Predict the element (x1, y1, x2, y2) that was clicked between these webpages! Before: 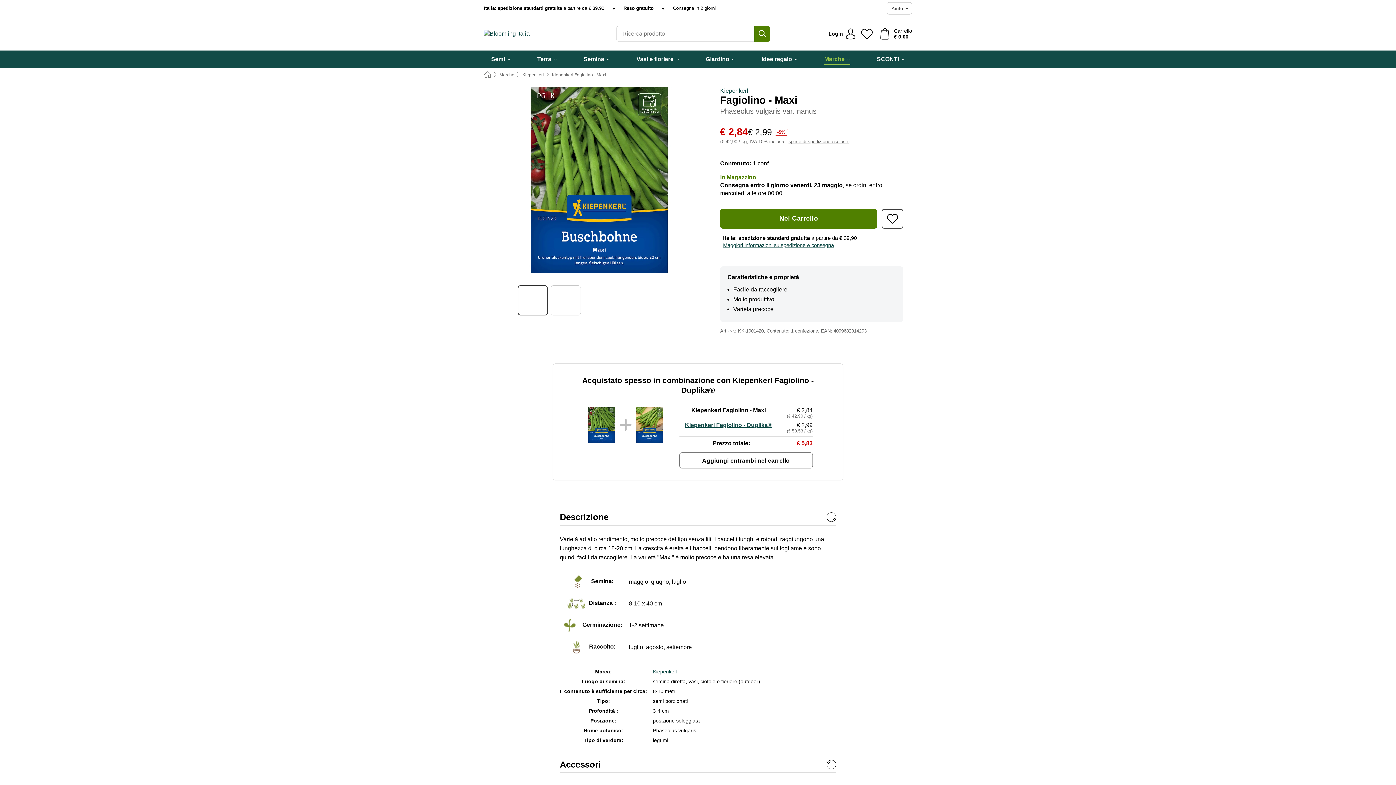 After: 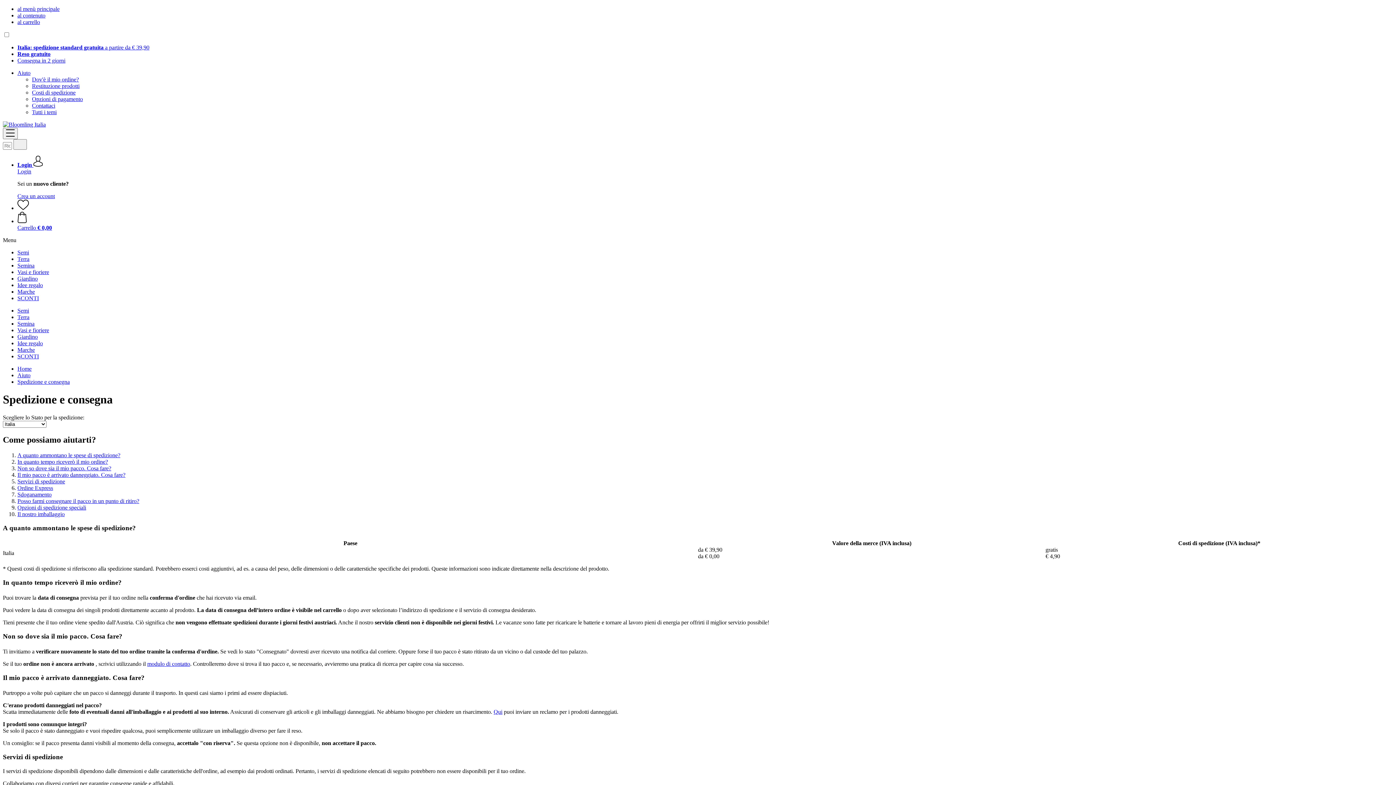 Action: bbox: (788, 138, 848, 144) label: spese di spedizione escluse